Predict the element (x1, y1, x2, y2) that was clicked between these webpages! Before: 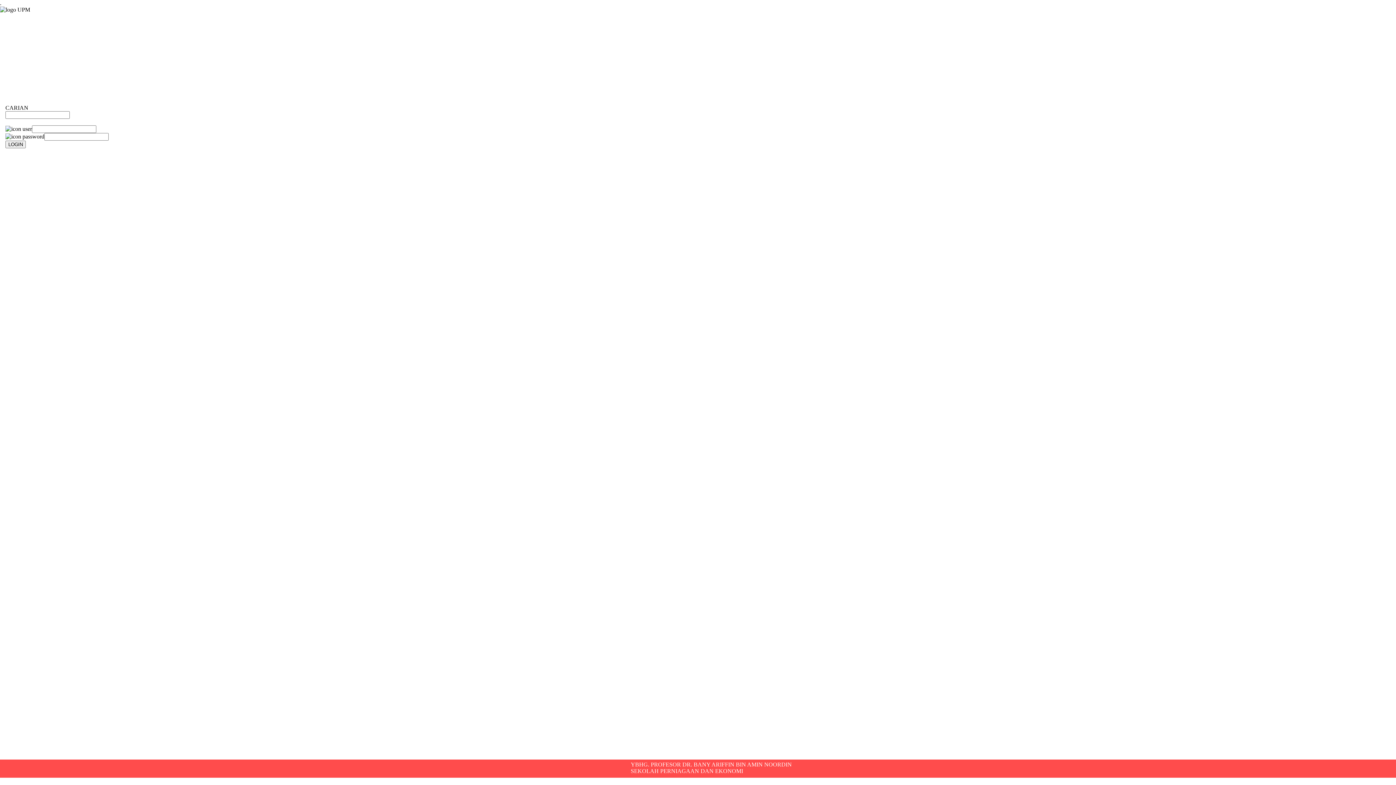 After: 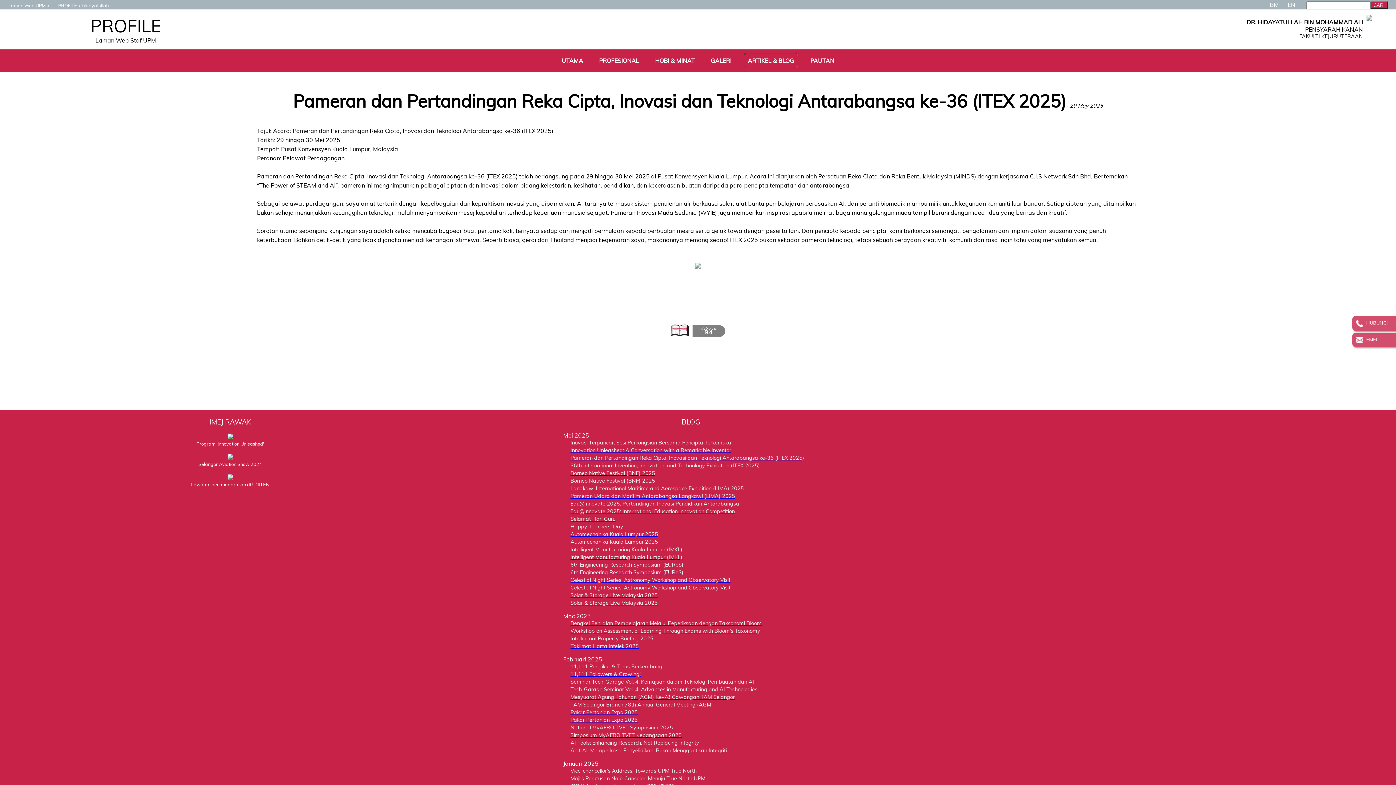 Action: bbox: (0, 58, 1396, 85) label: Pameran dan Pertandingan
Reka Cipta, Inovasi dan Teknologi Antarabangsa ke-36 (ITEX 2025)
HIDAYATULLAH BIN MOHAMMAD ALI
fakulti kejuruteraan